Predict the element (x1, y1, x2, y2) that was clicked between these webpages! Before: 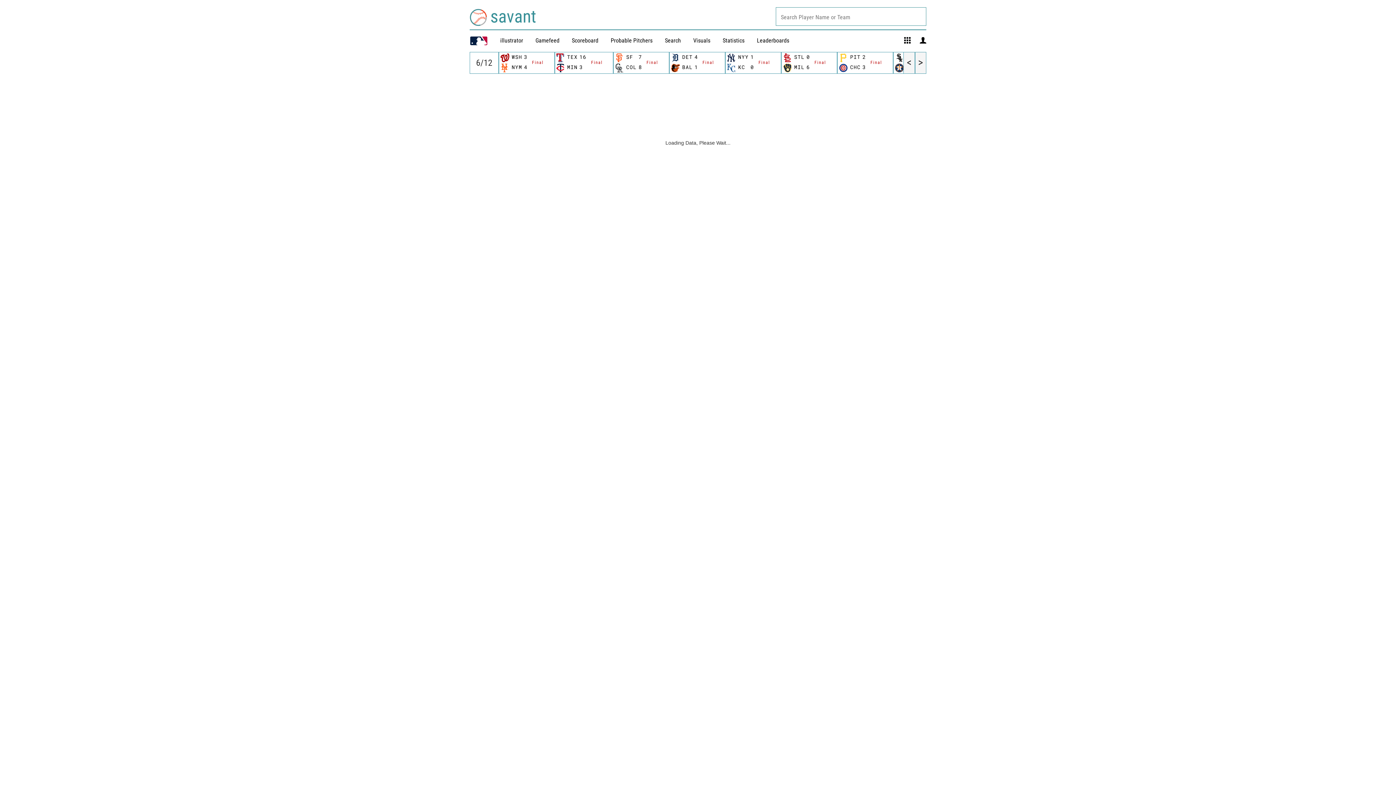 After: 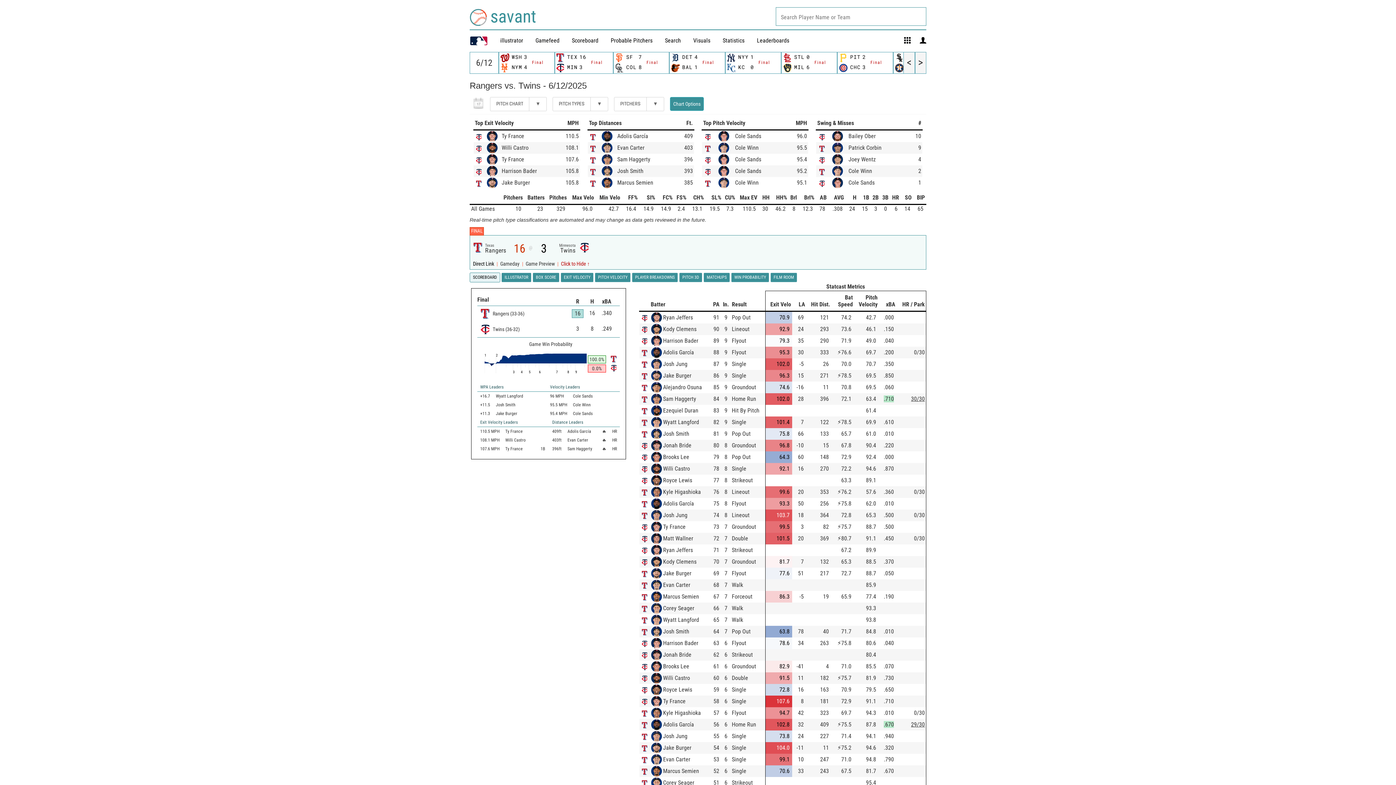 Action: bbox: (555, 52, 613, 73) label: 	TEX	16	
Final

	MIN	3